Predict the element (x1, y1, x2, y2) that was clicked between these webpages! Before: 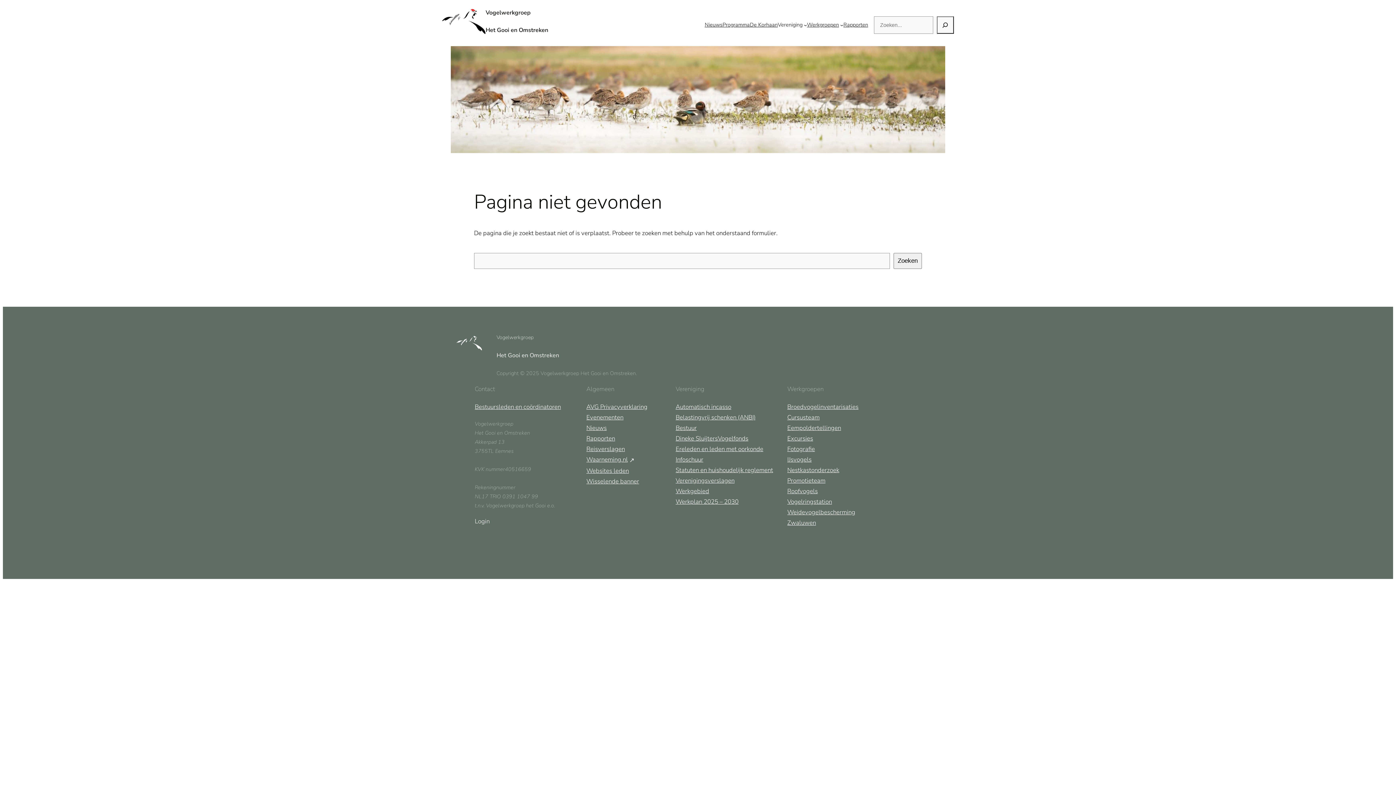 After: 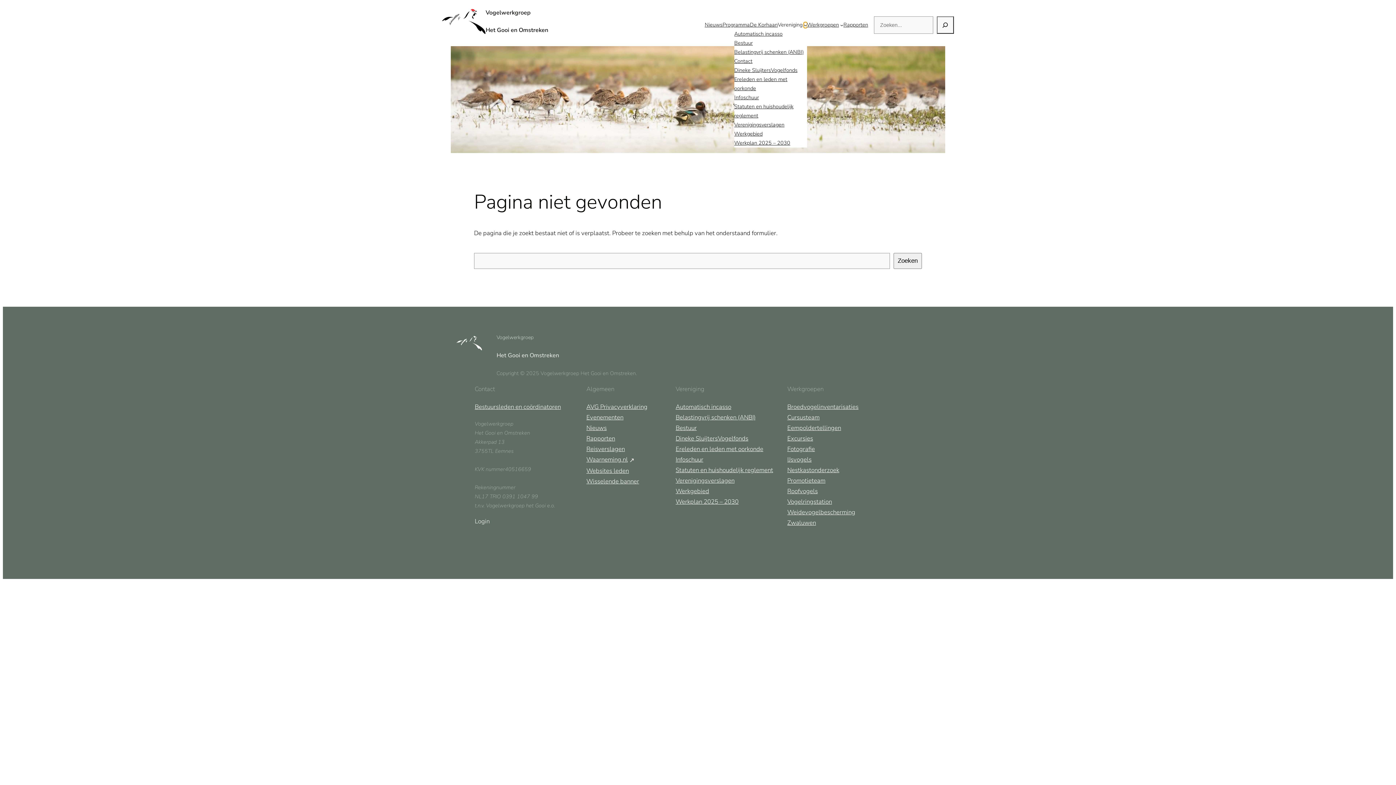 Action: label: Vereniging submenu bbox: (804, 23, 807, 26)